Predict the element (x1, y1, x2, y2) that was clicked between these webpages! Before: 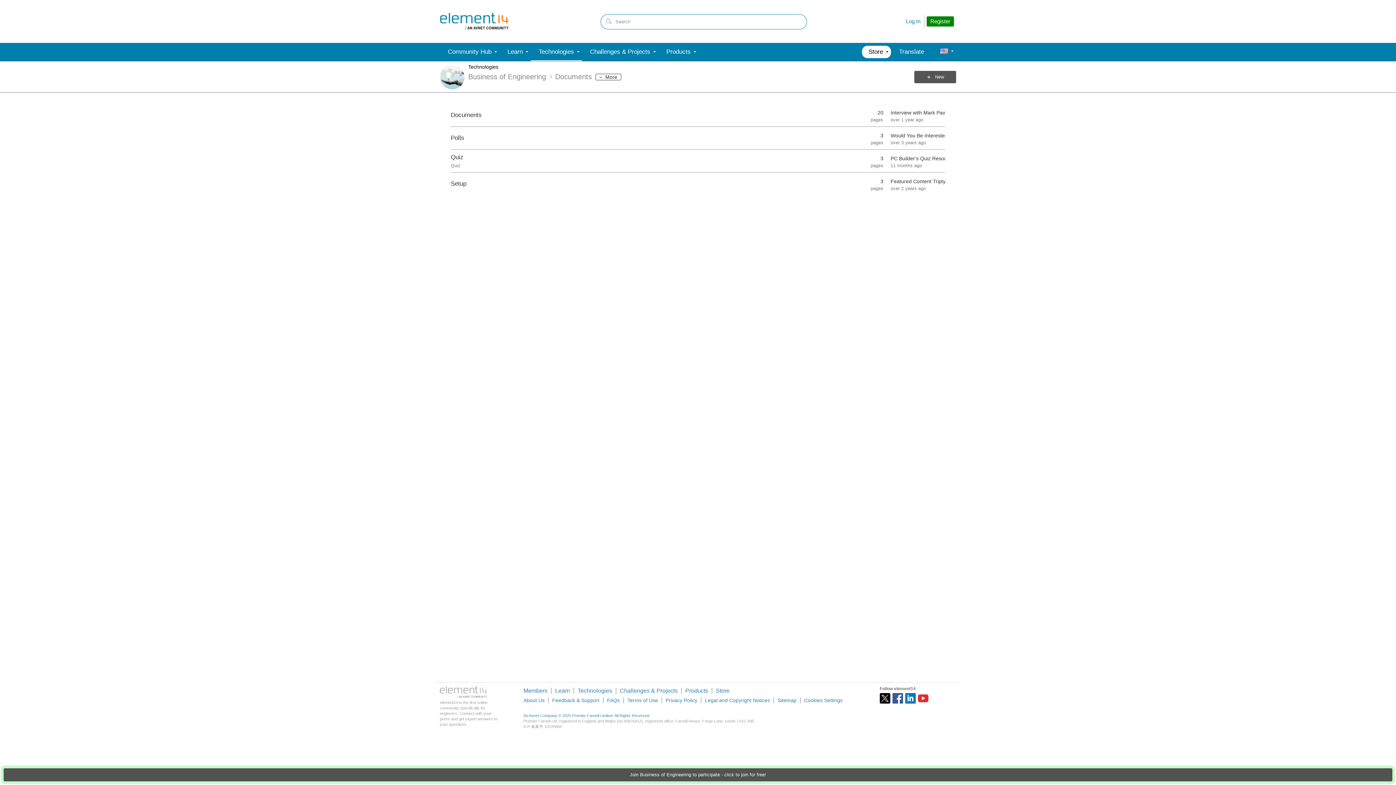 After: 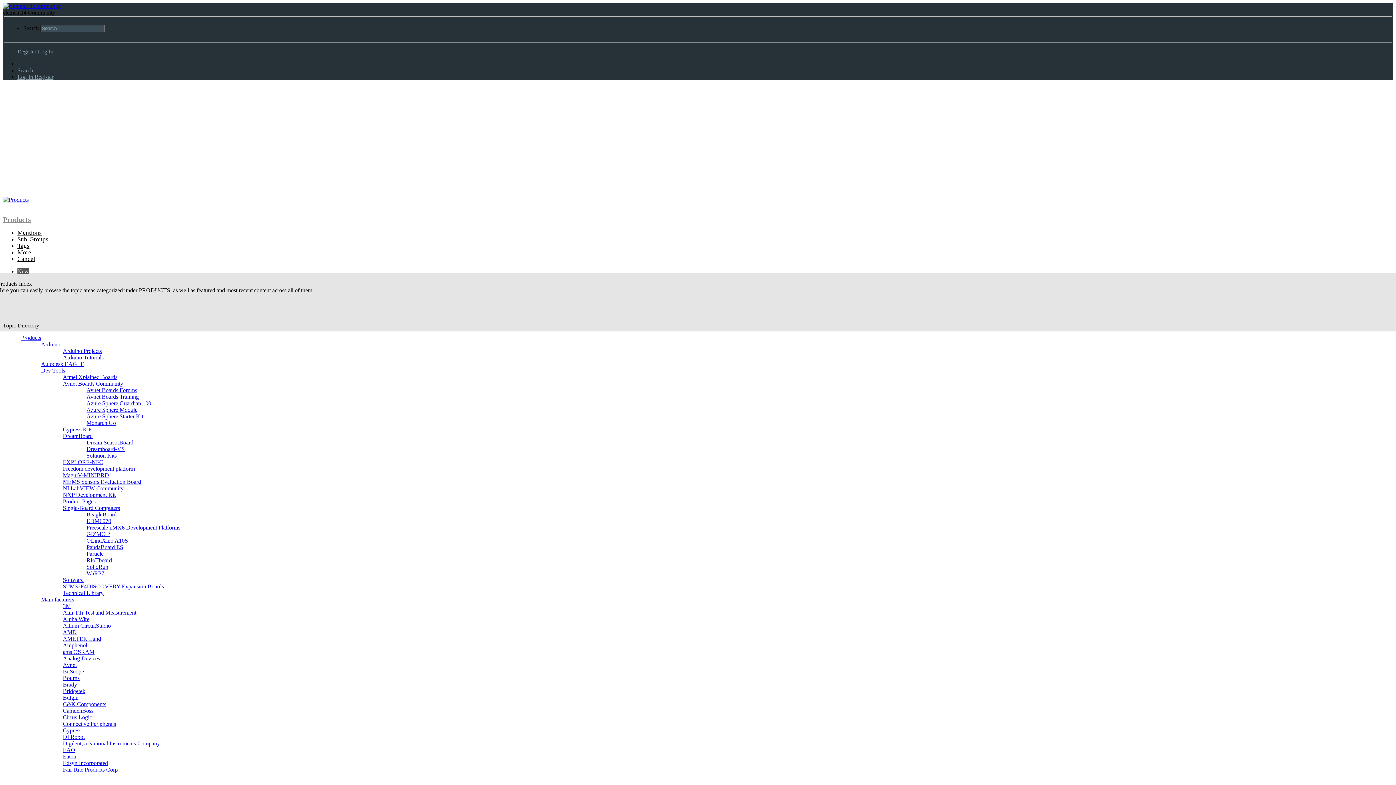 Action: label: Products bbox: (658, 42, 698, 61)